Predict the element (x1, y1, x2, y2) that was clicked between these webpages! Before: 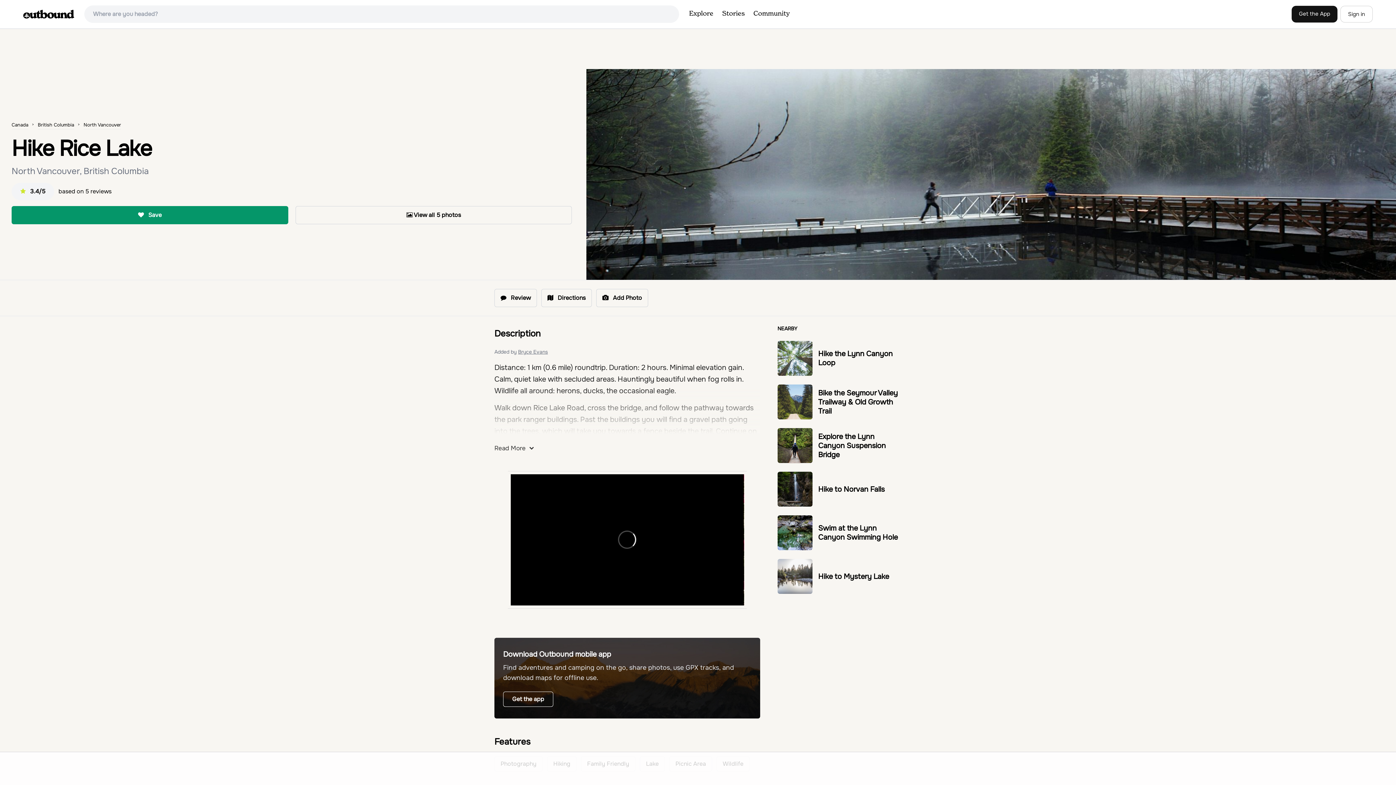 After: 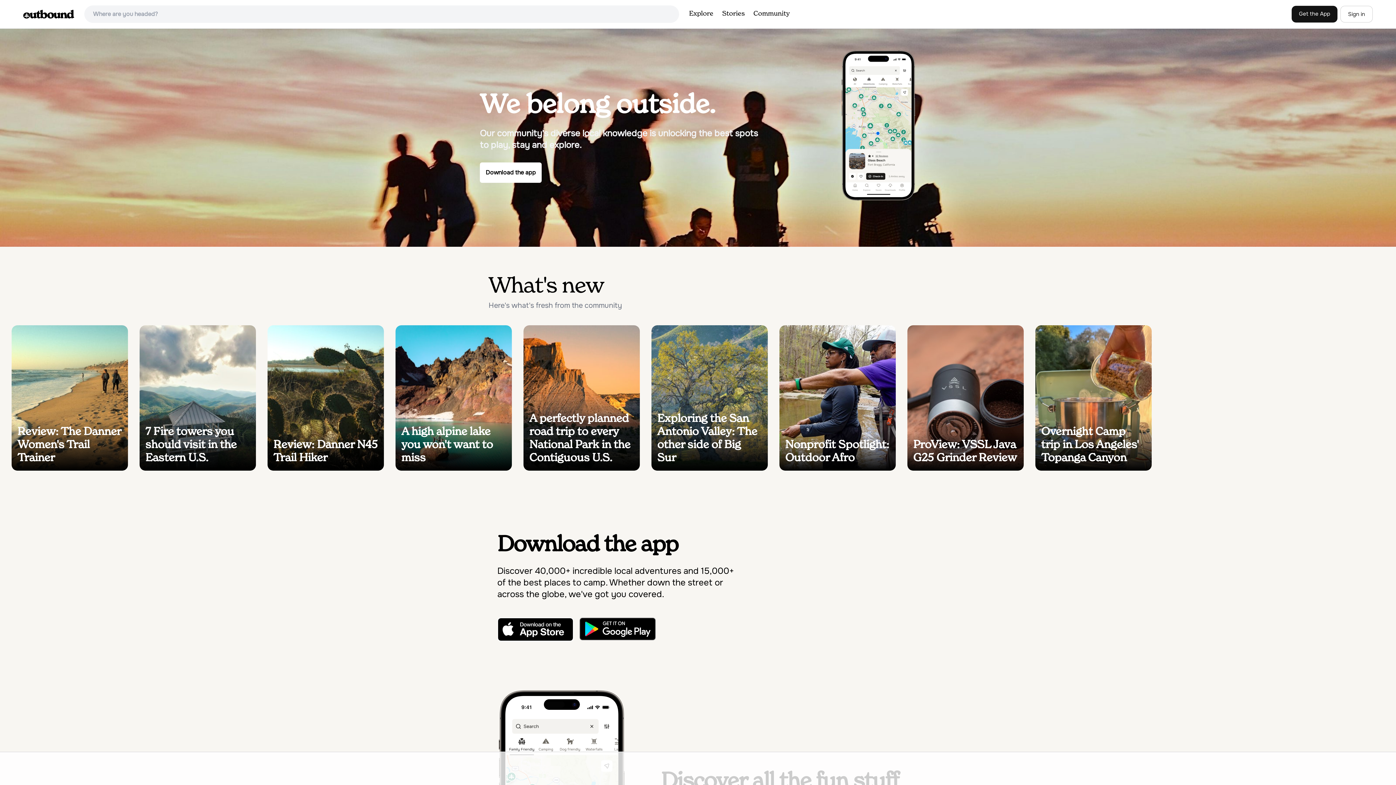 Action: bbox: (23, 9, 74, 18)